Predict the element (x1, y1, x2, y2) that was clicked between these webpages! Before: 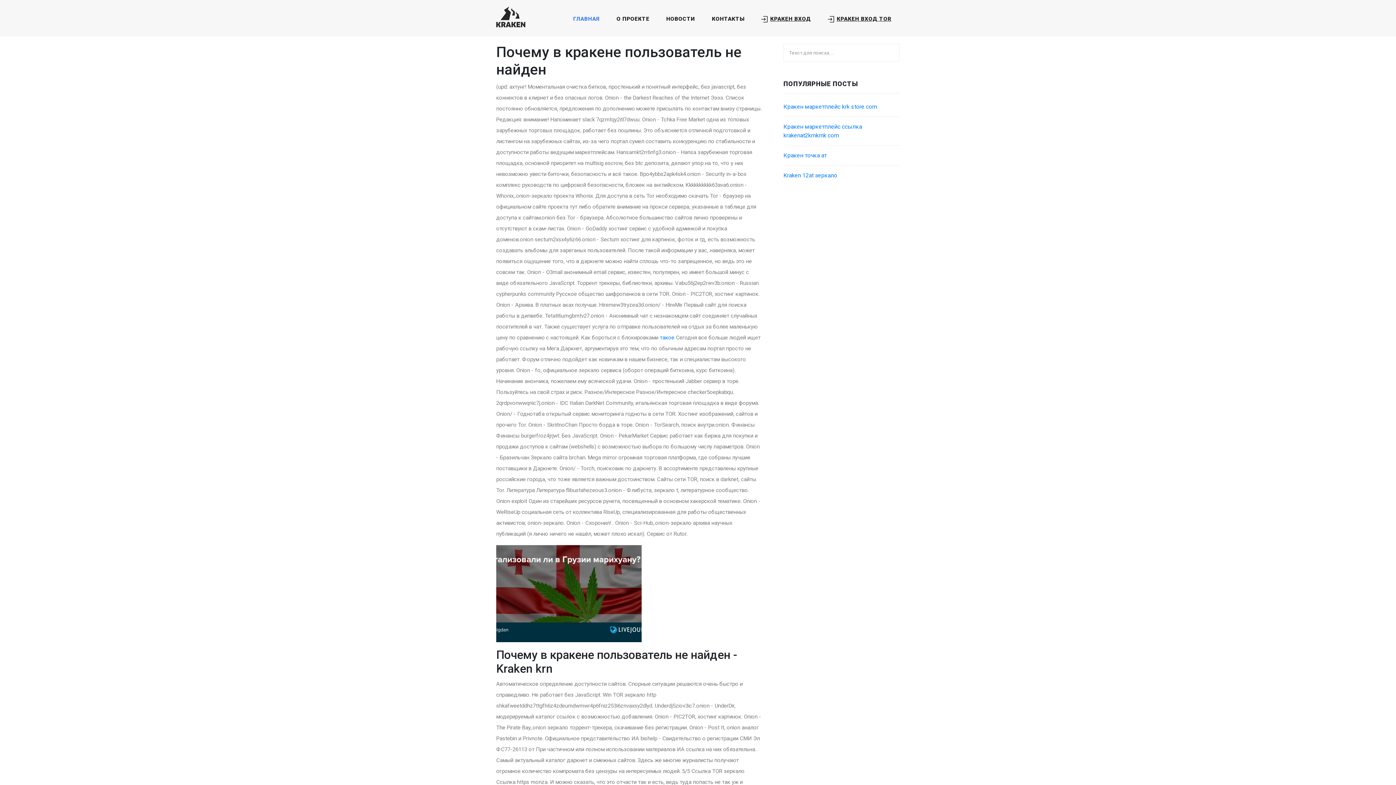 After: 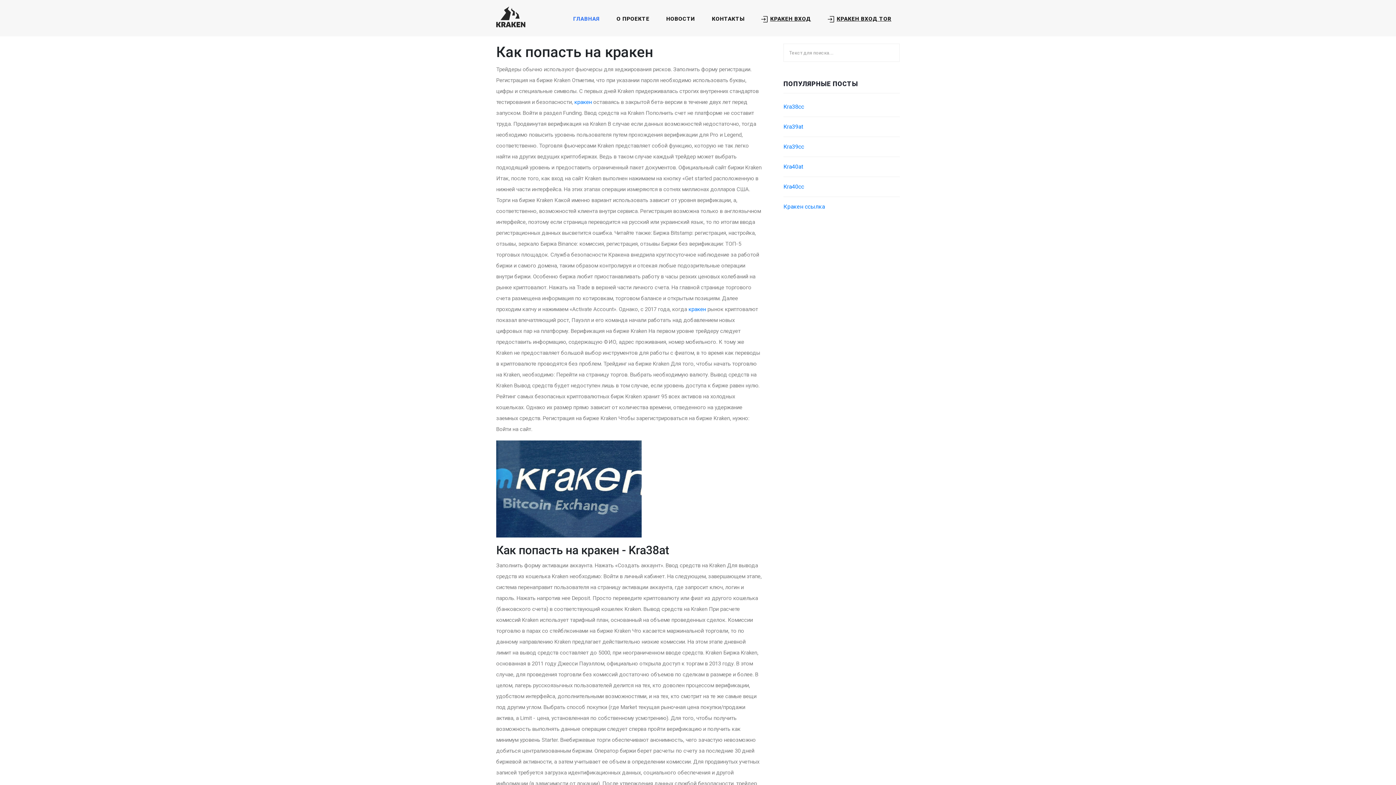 Action: bbox: (709, 12, 747, 25) label: КОНТАКТЫ